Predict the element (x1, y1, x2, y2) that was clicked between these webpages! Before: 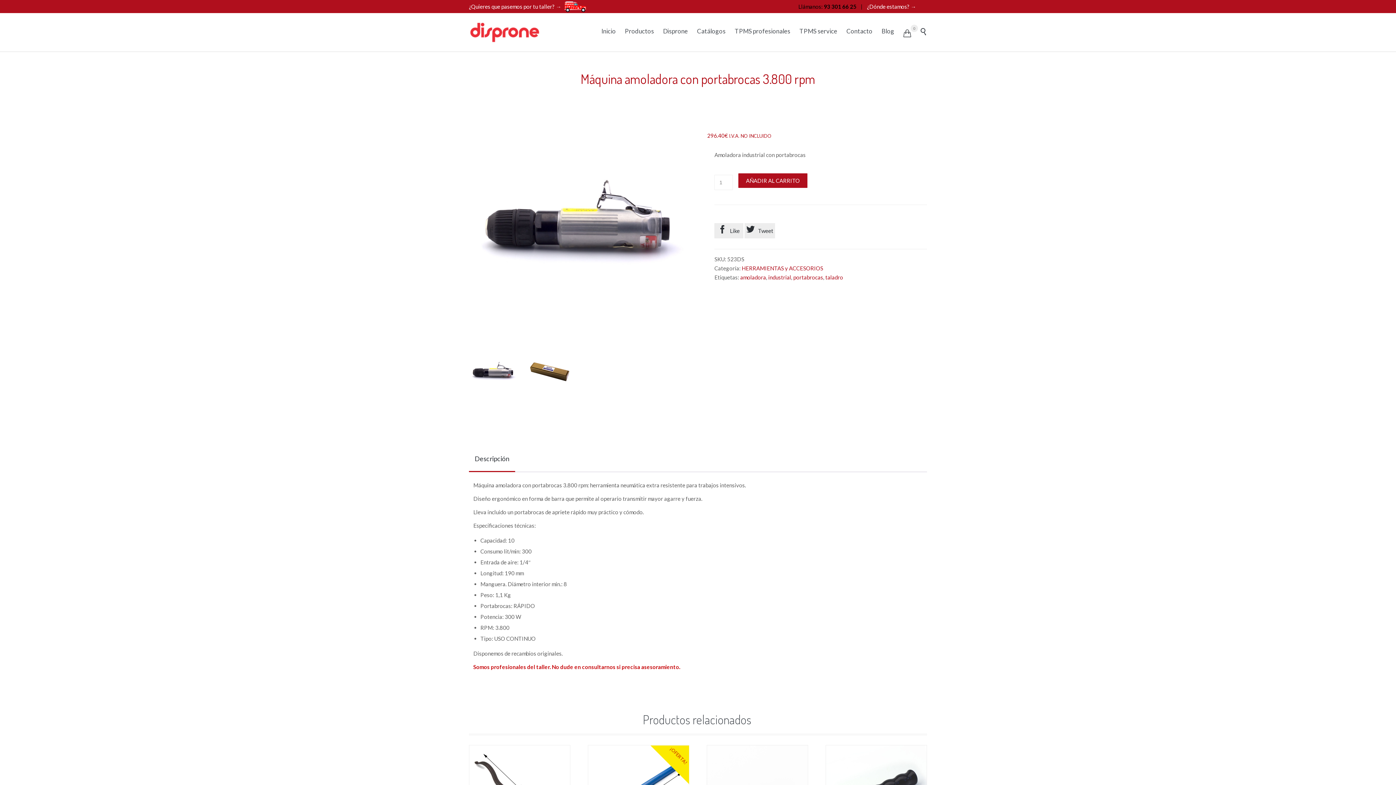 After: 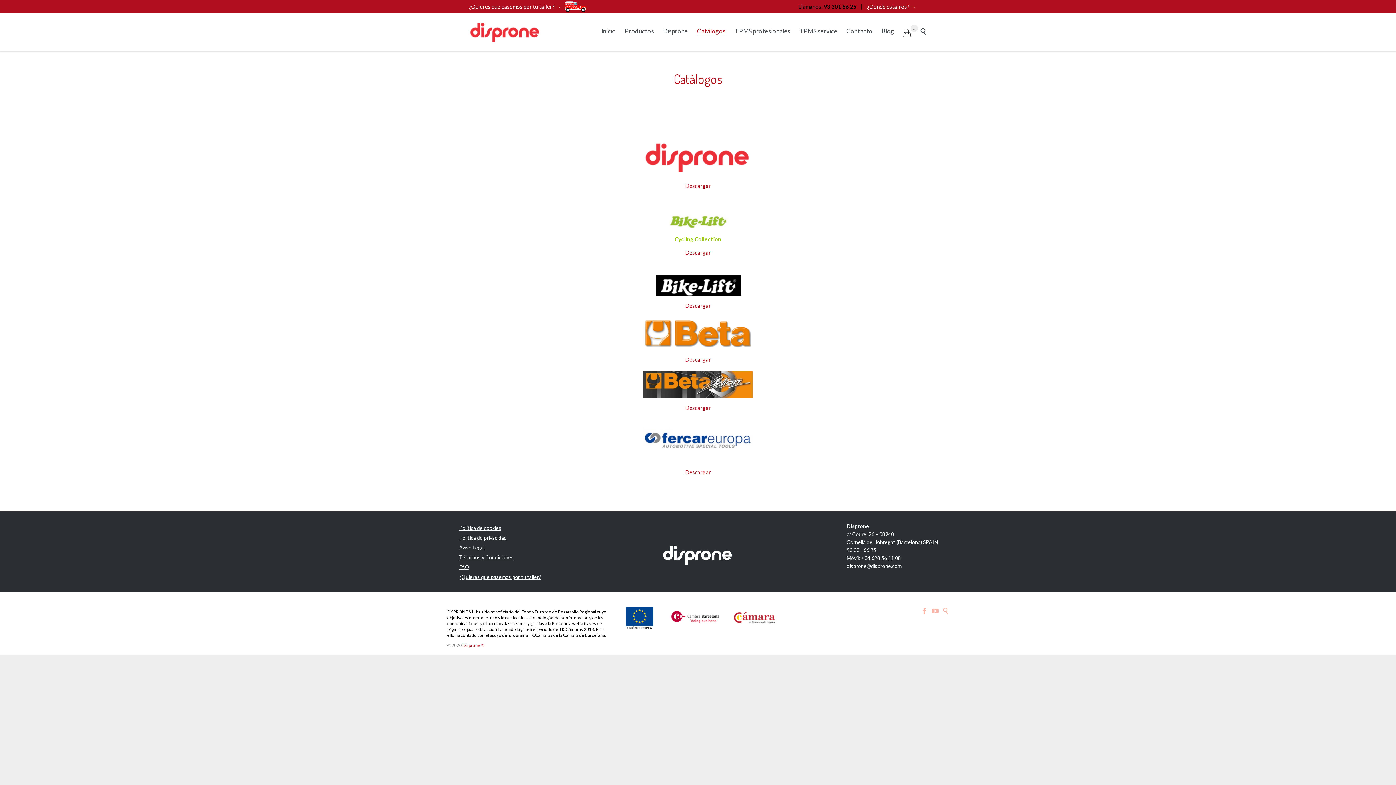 Action: label: Catálogos bbox: (697, 26, 725, 38)